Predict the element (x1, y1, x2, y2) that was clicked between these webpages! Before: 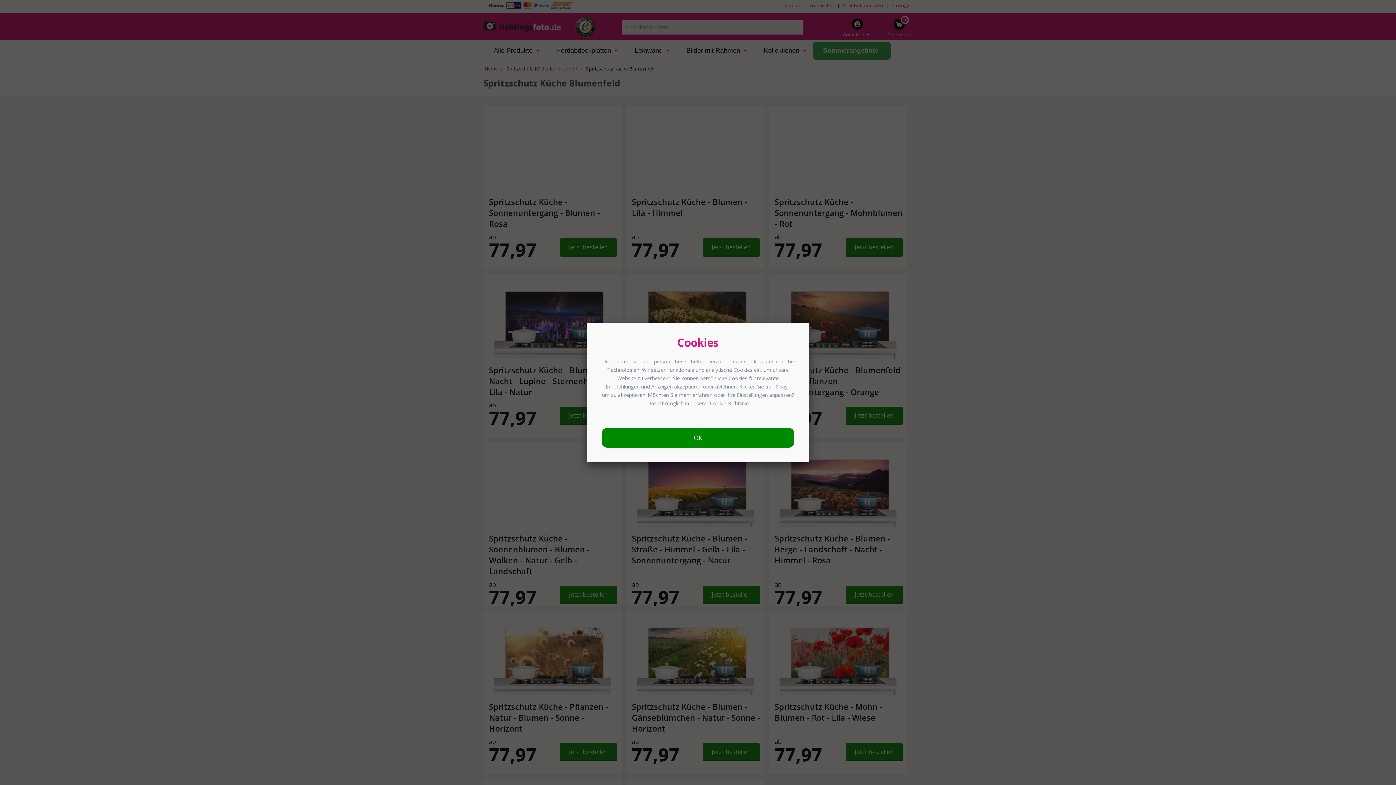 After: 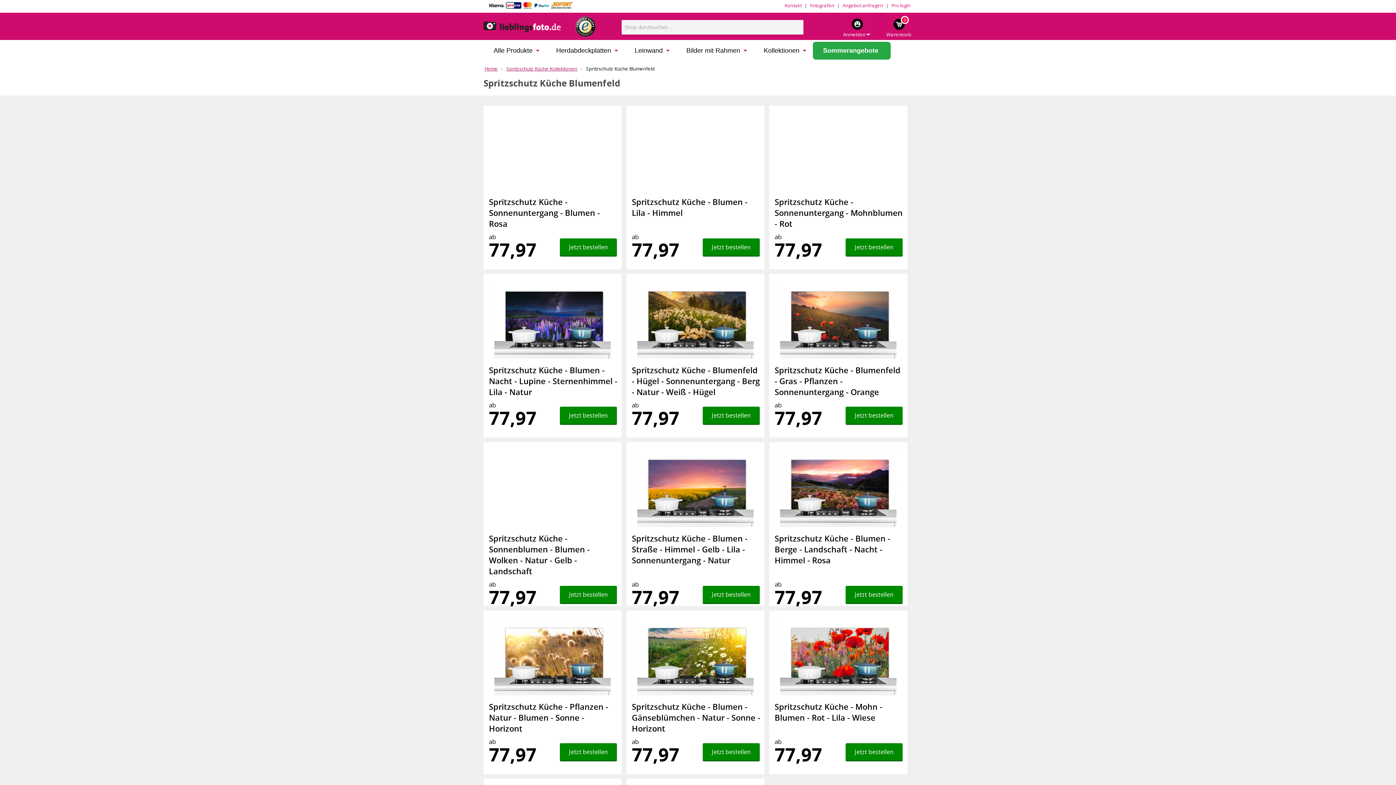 Action: label: OK bbox: (601, 428, 794, 448)